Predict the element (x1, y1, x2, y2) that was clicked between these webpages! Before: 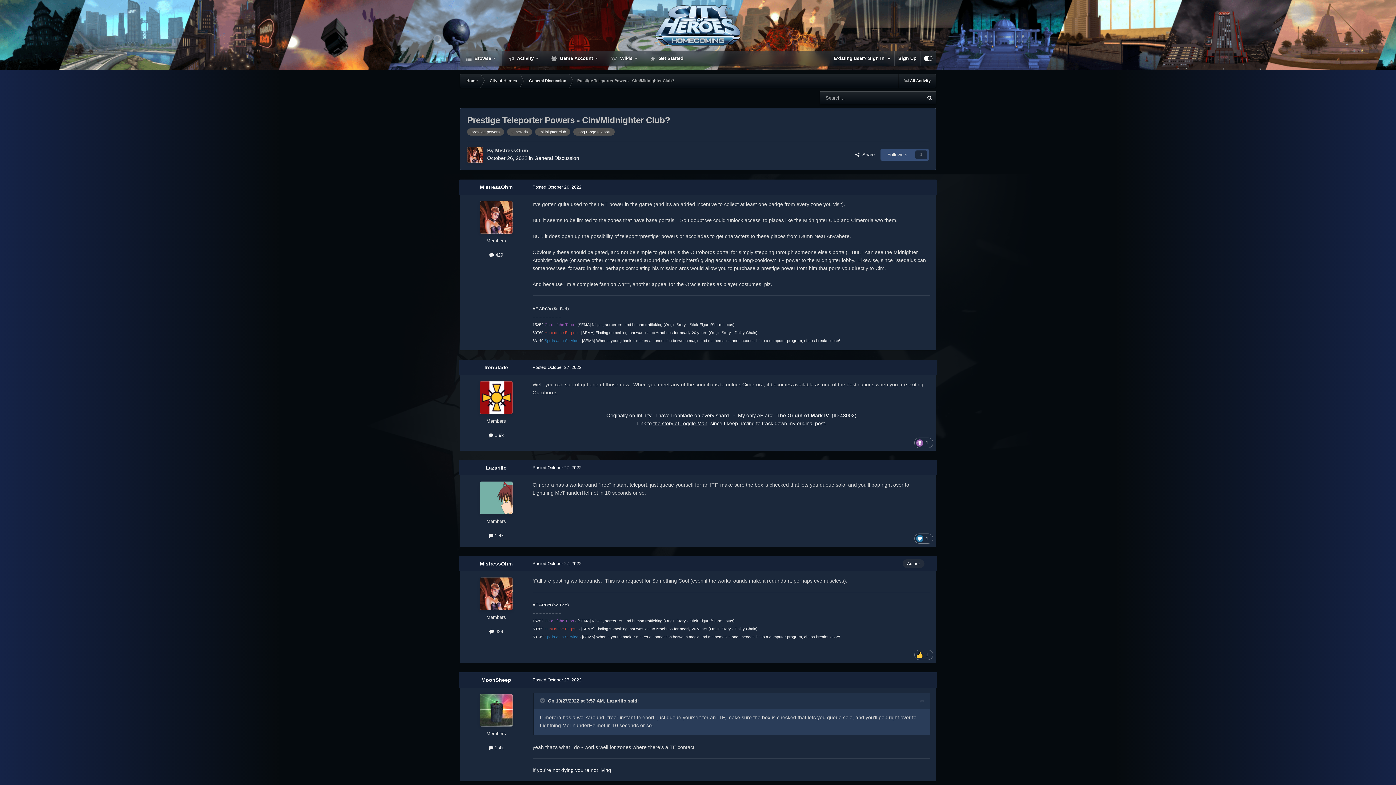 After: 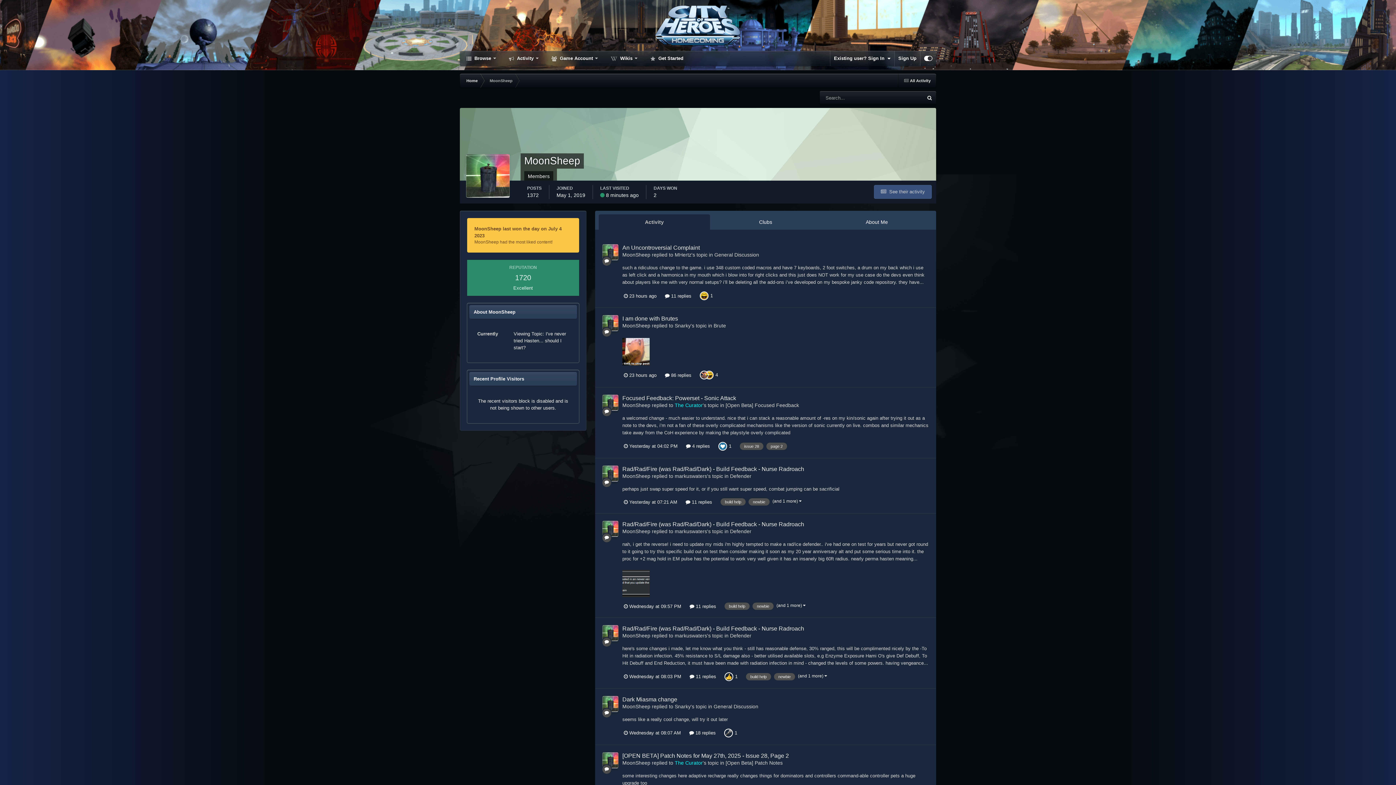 Action: bbox: (480, 694, 512, 726)